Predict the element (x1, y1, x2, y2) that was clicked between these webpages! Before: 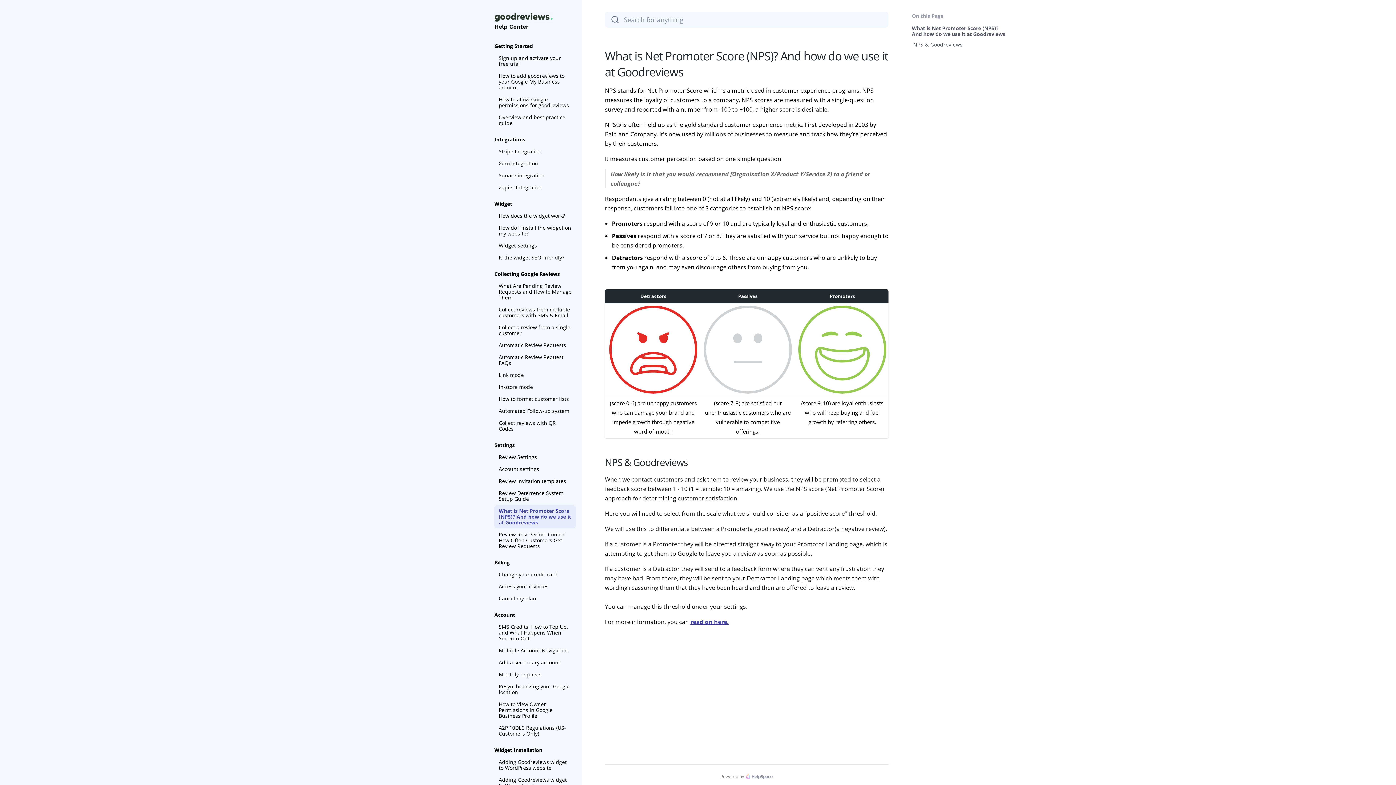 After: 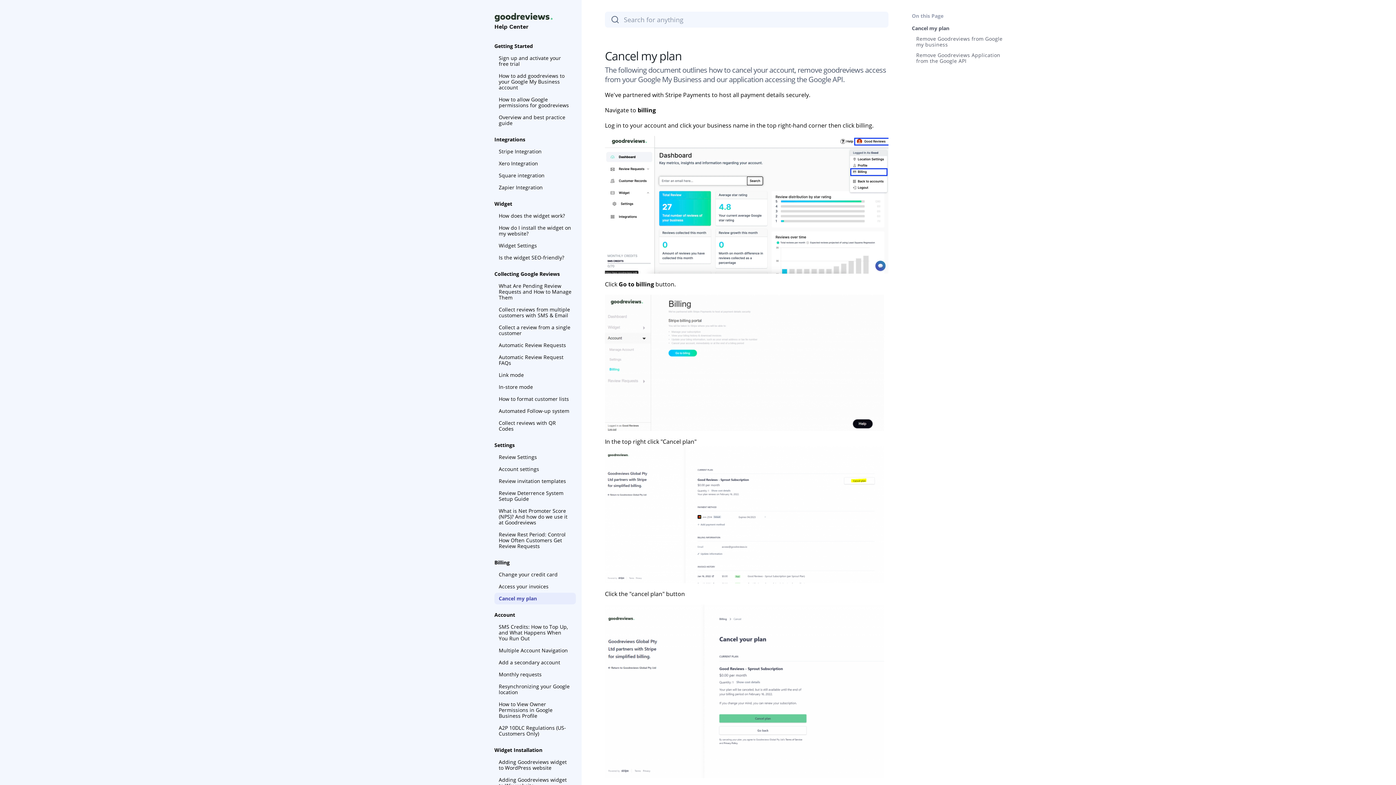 Action: label: Cancel my plan bbox: (494, 593, 576, 604)